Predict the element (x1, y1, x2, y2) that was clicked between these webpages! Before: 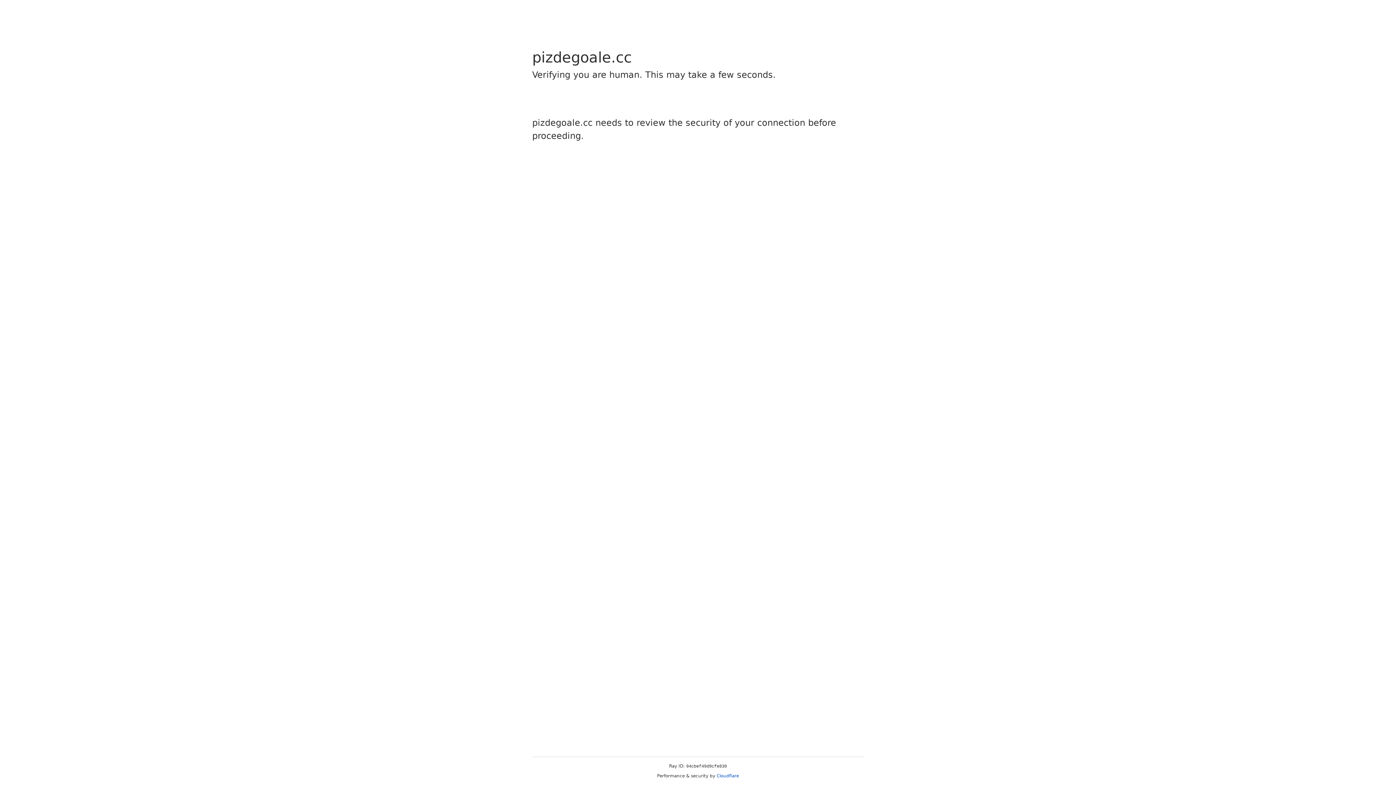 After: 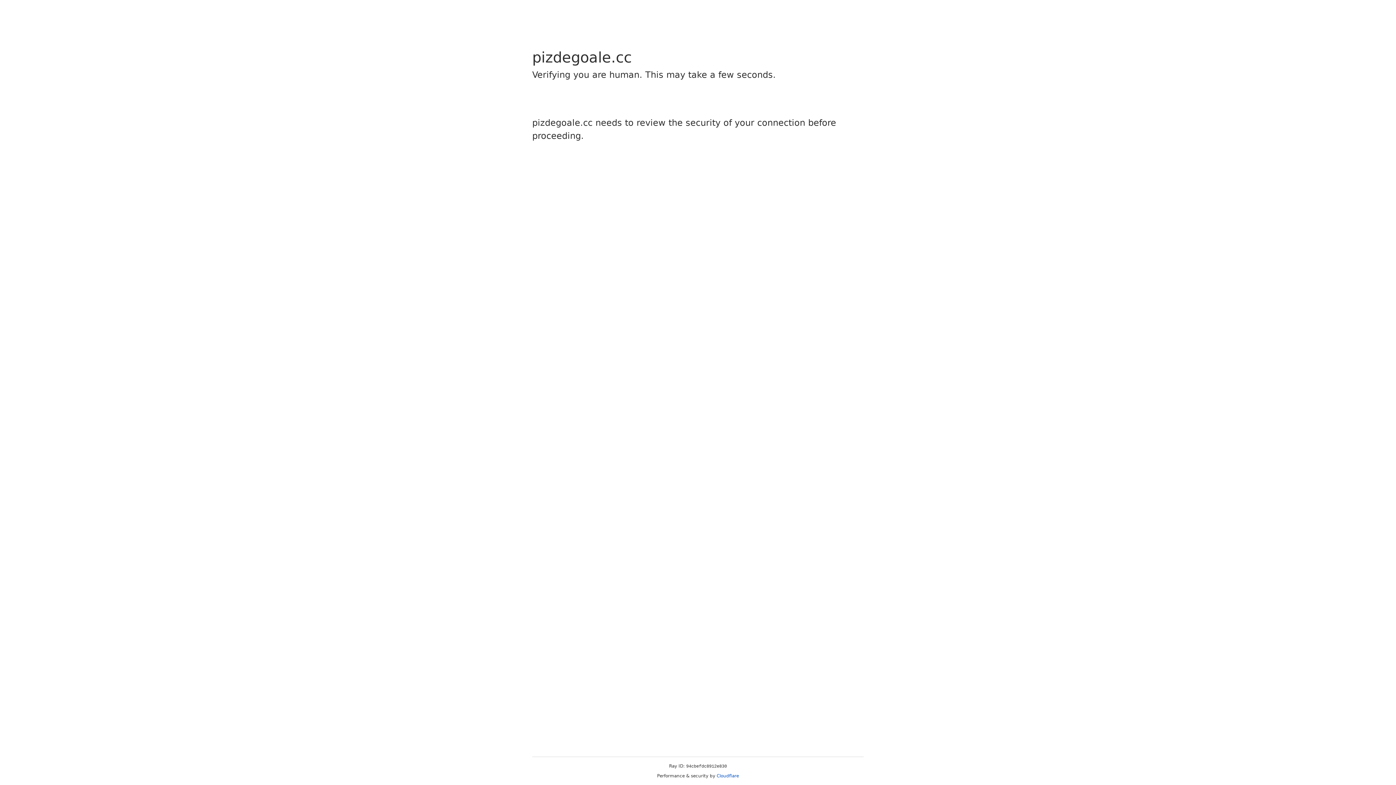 Action: bbox: (716, 773, 739, 778) label: Cloudflare